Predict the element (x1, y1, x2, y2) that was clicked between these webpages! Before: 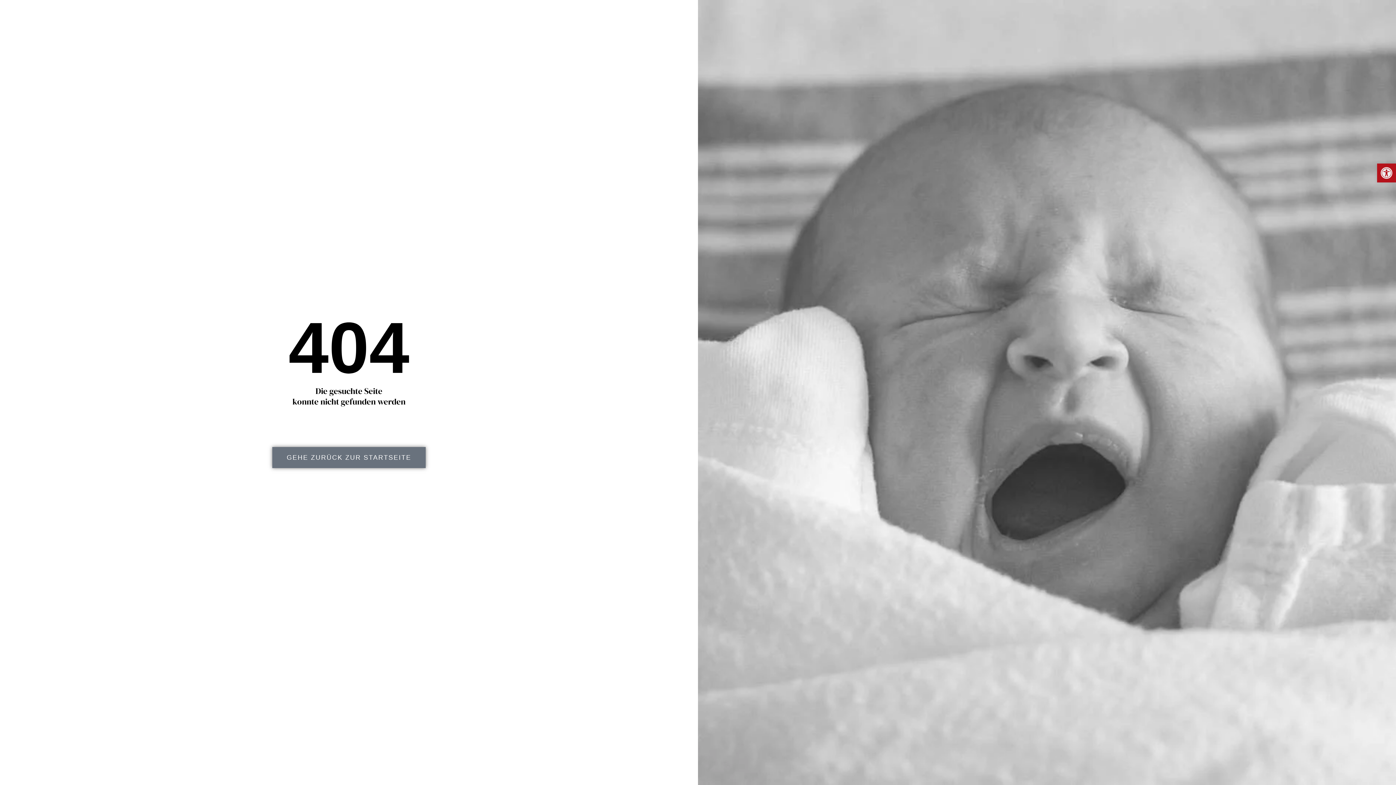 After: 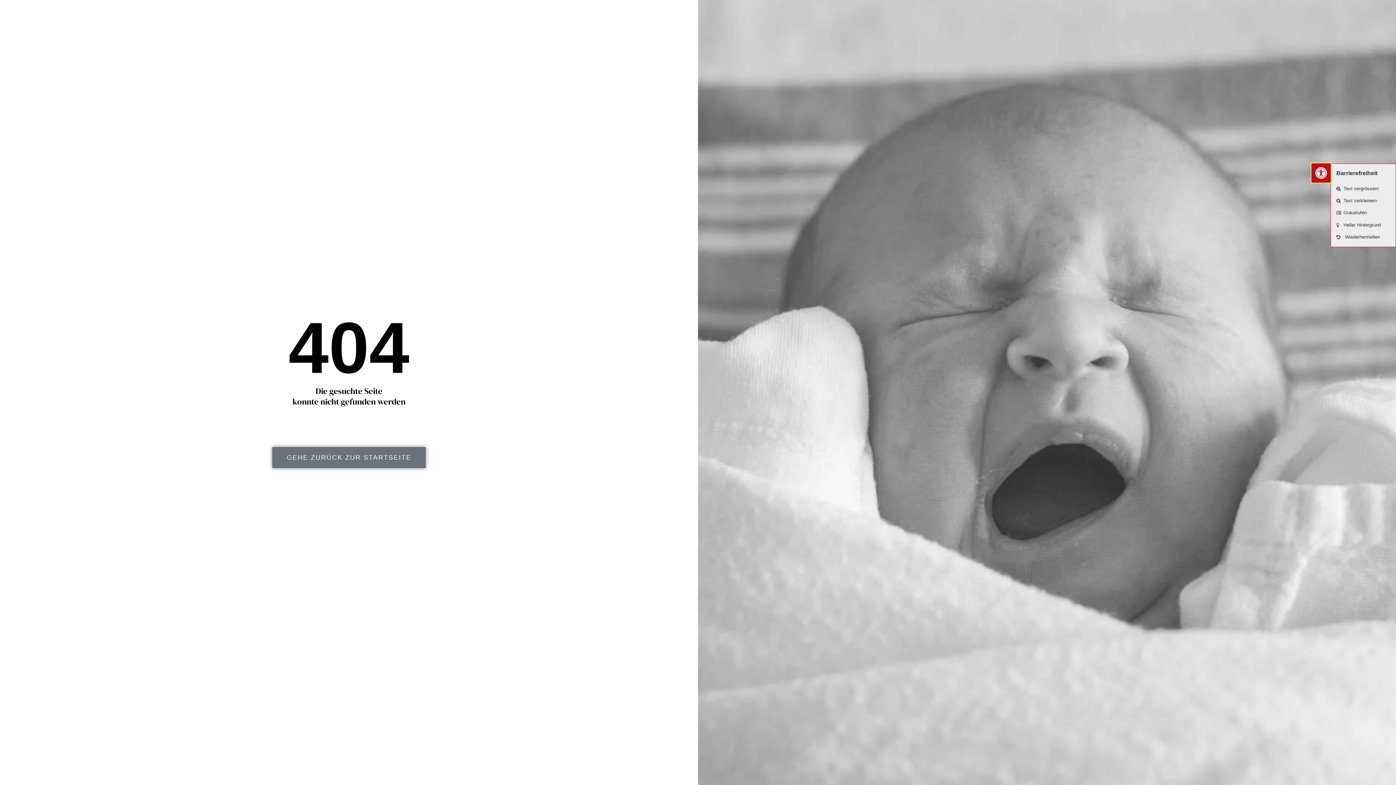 Action: label: Ouvrir la barre d’outils bbox: (1377, 163, 1396, 182)